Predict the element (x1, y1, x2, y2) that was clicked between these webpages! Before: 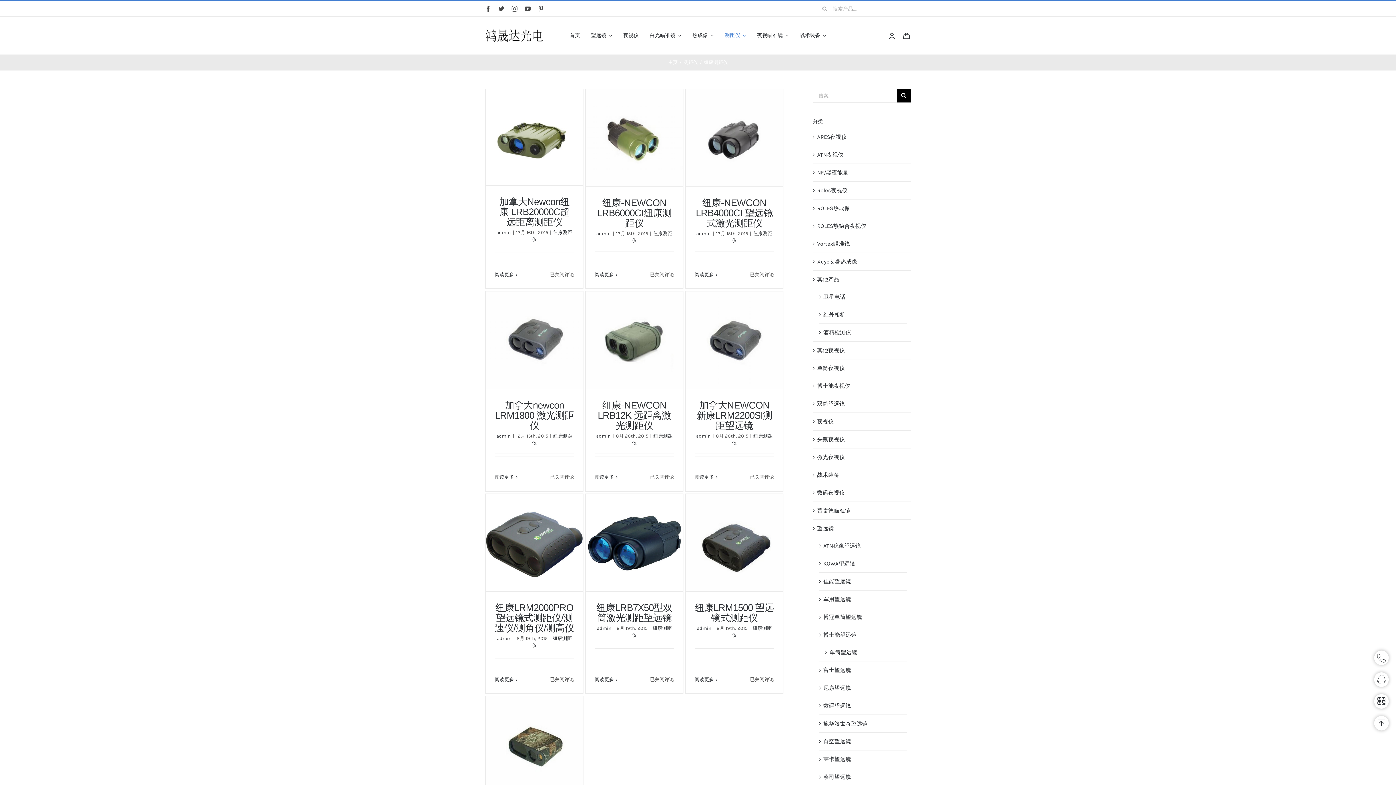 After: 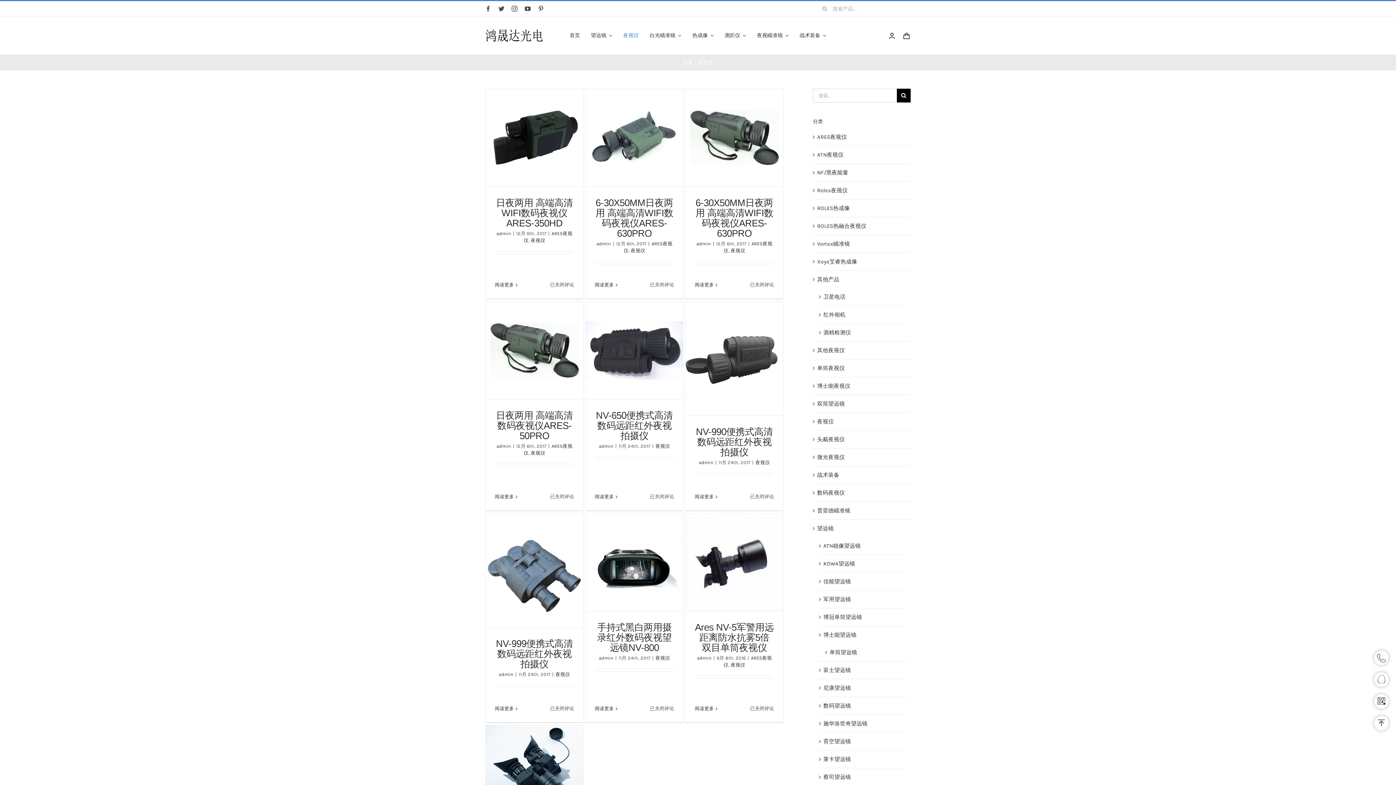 Action: label: 夜视仪 bbox: (817, 416, 907, 426)